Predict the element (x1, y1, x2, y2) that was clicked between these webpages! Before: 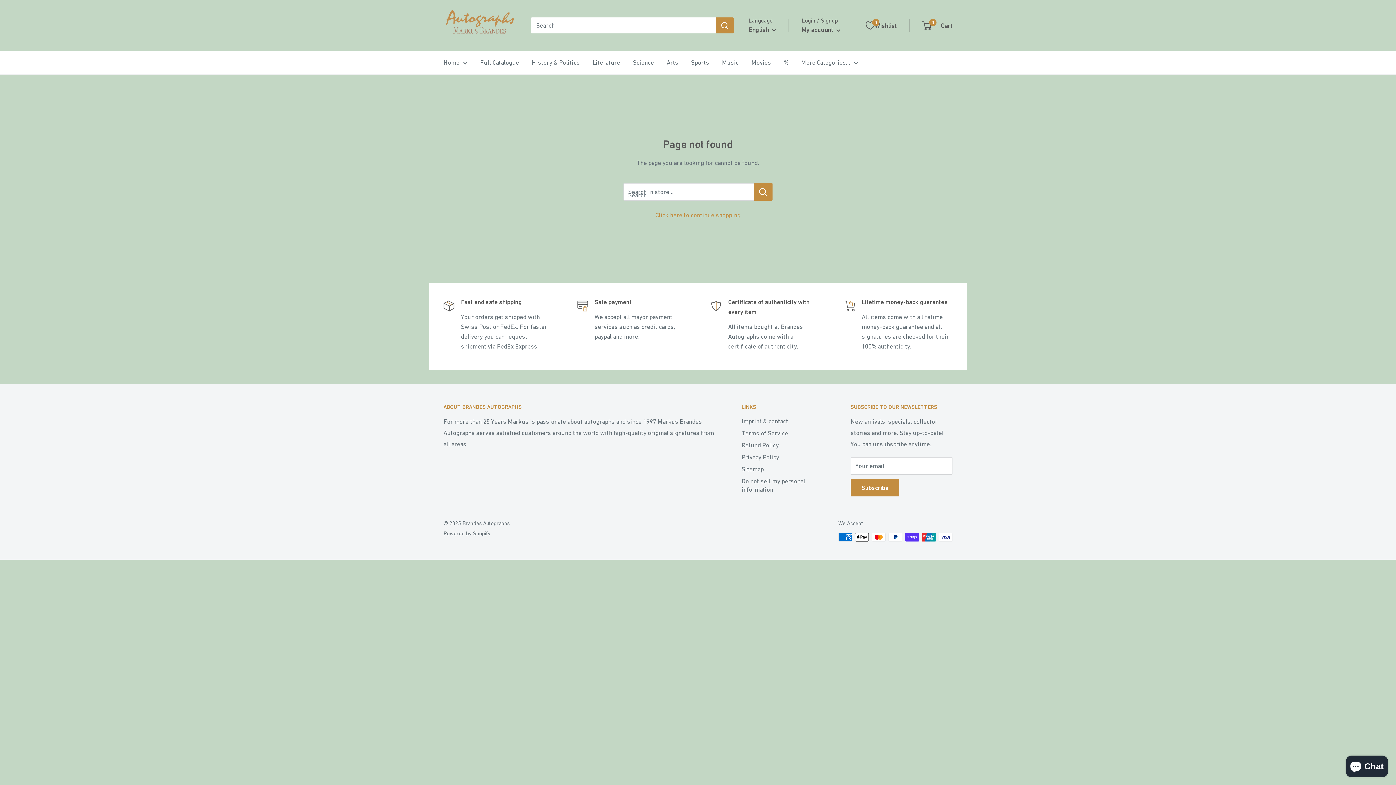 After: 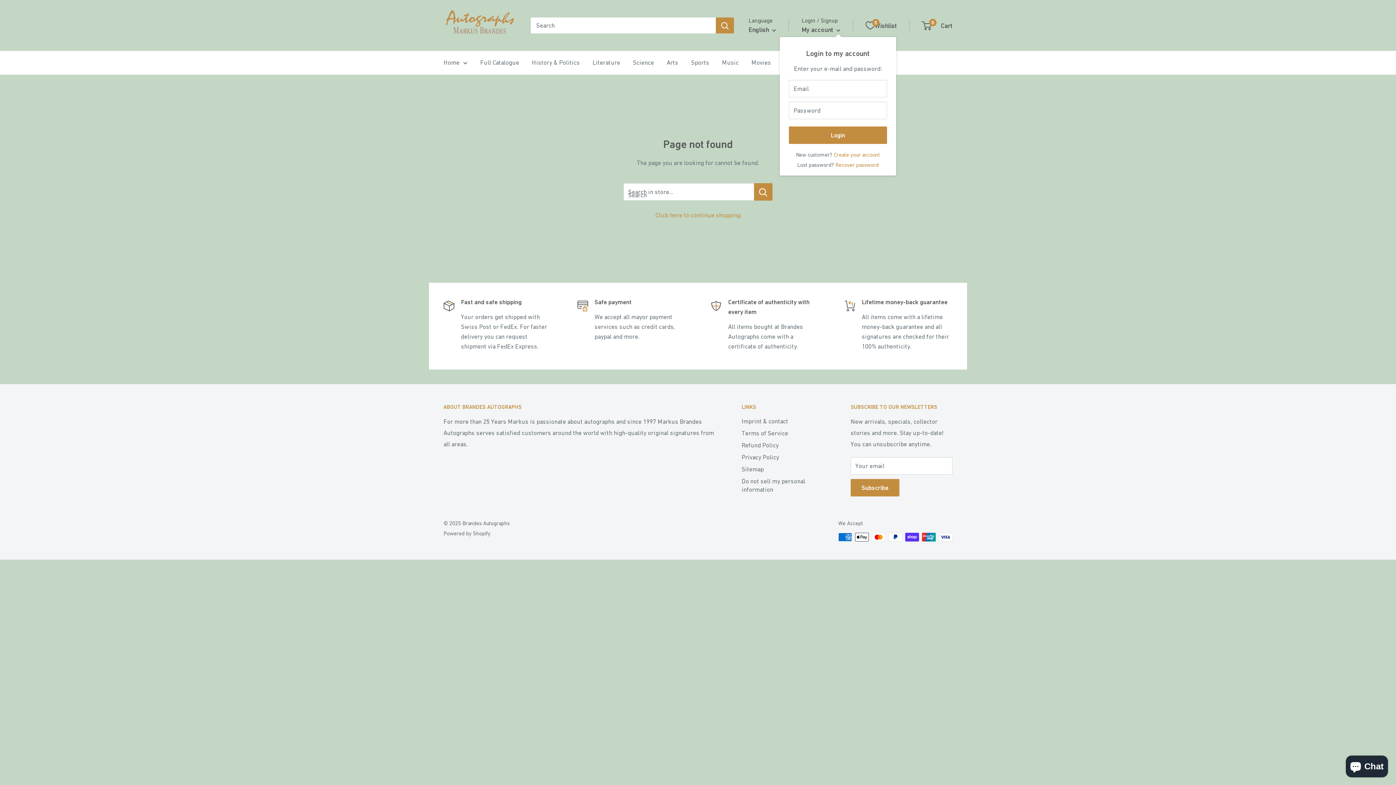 Action: bbox: (801, 23, 840, 35) label: My account 